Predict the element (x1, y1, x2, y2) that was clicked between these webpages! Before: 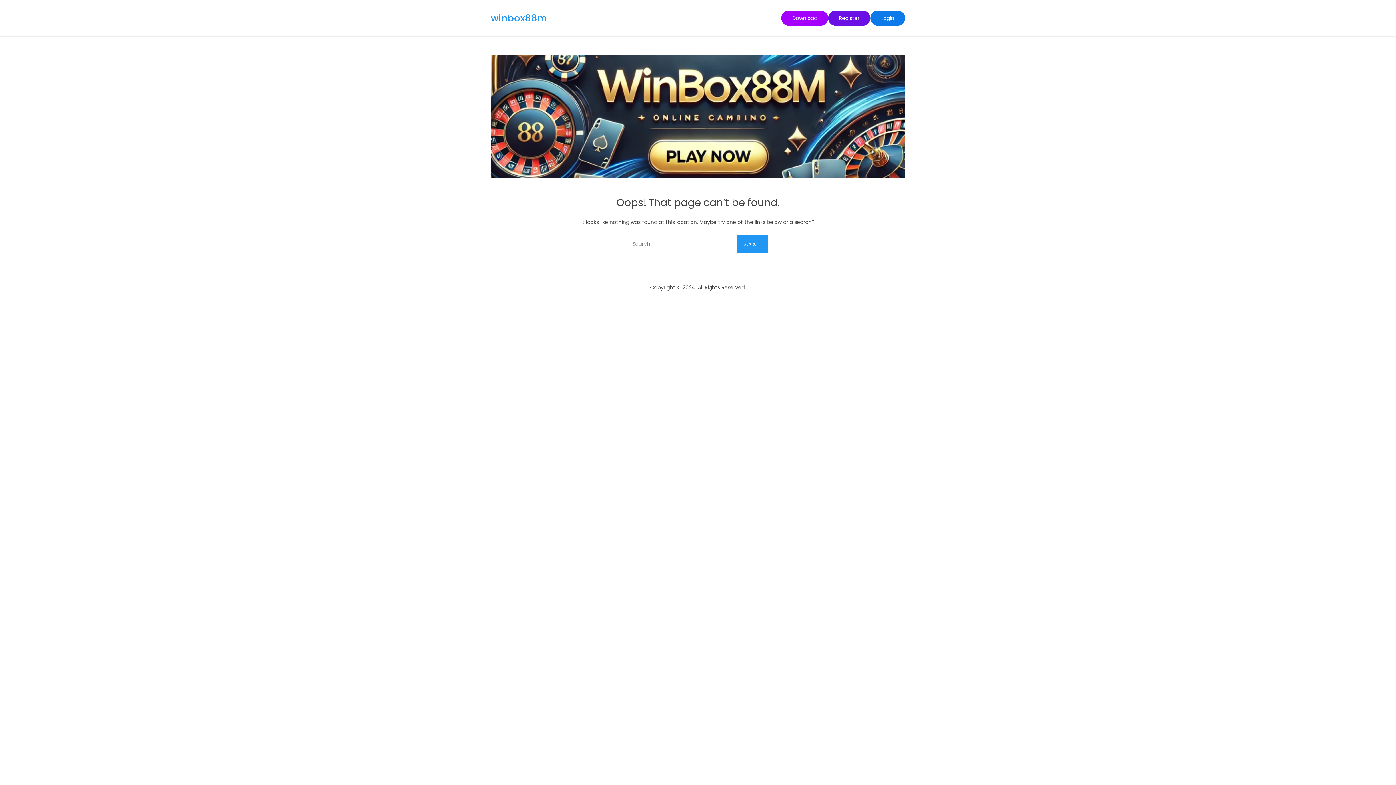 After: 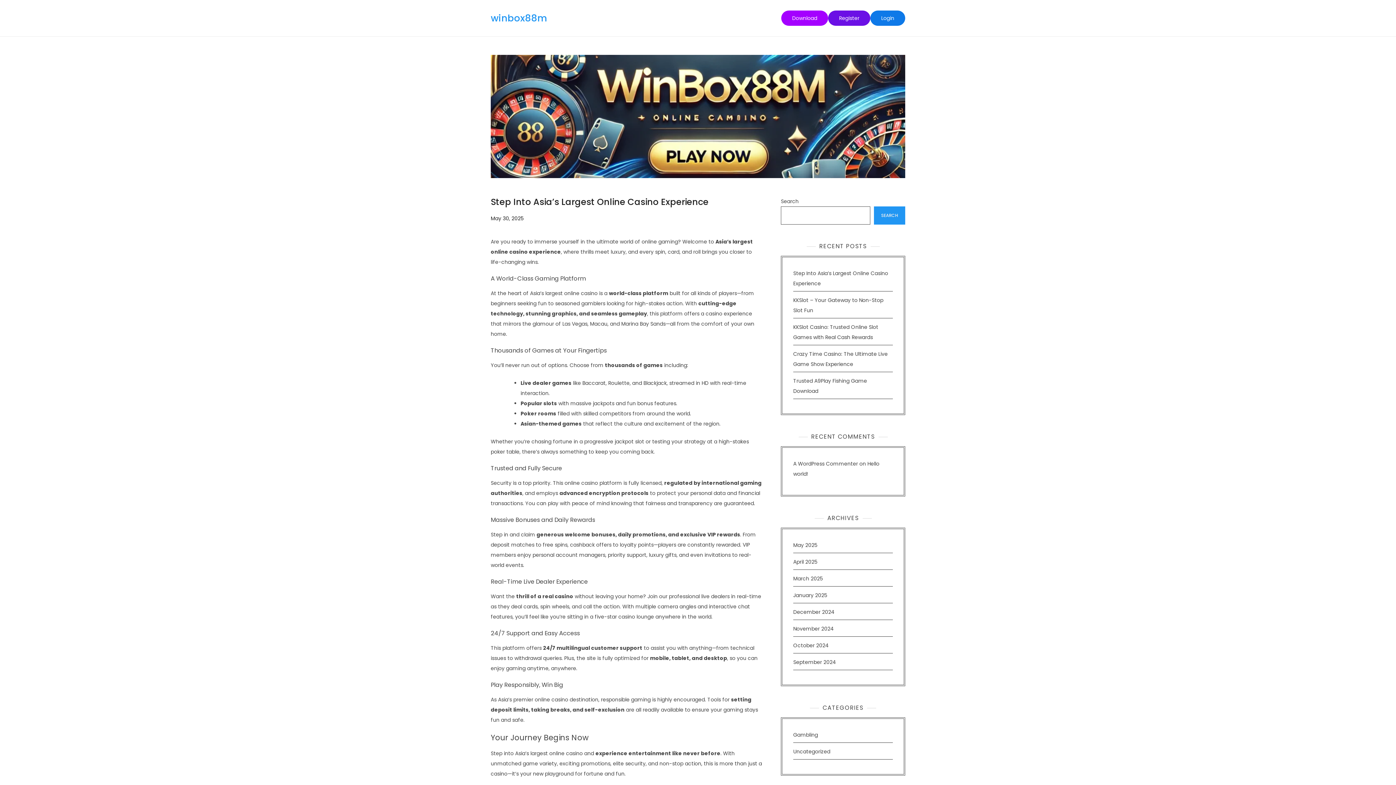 Action: label: winbox88m bbox: (490, 11, 547, 24)